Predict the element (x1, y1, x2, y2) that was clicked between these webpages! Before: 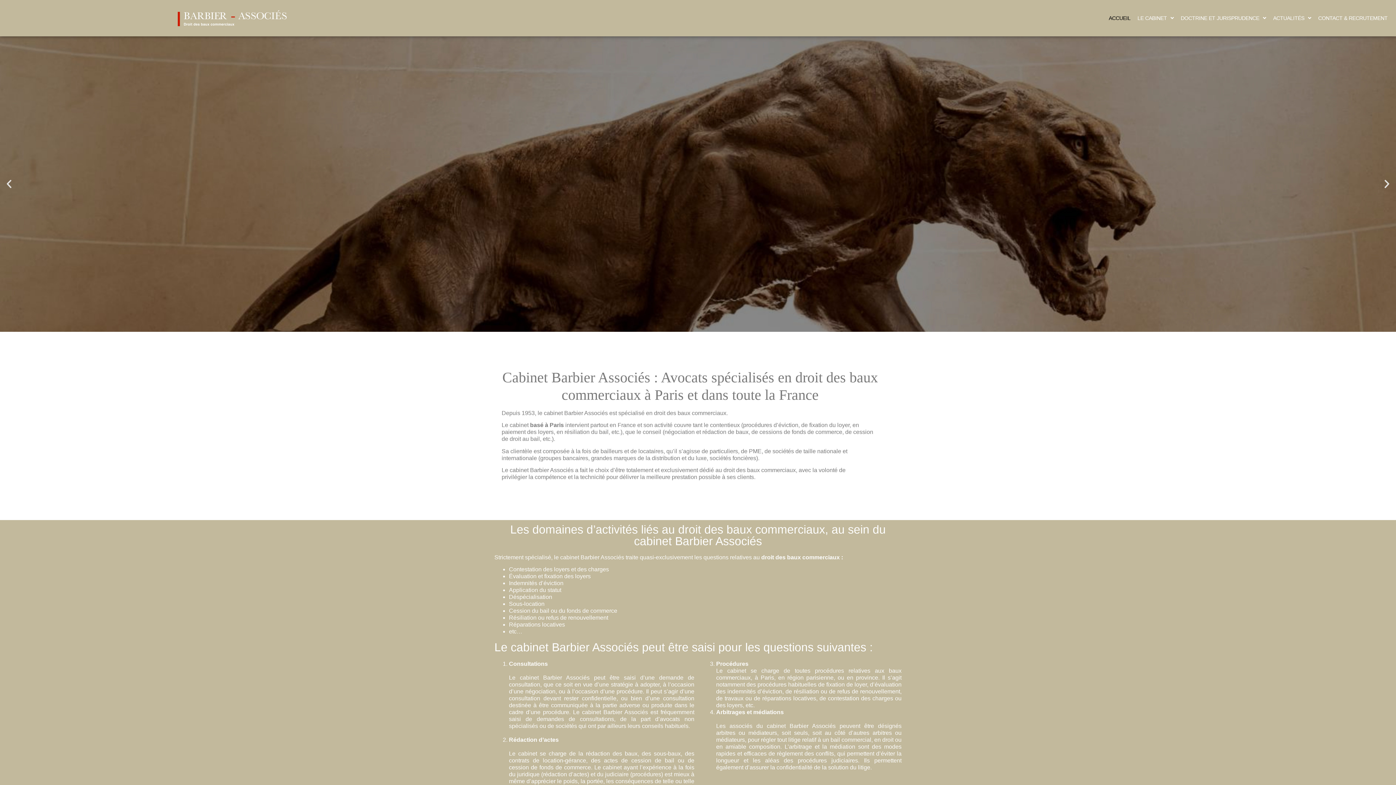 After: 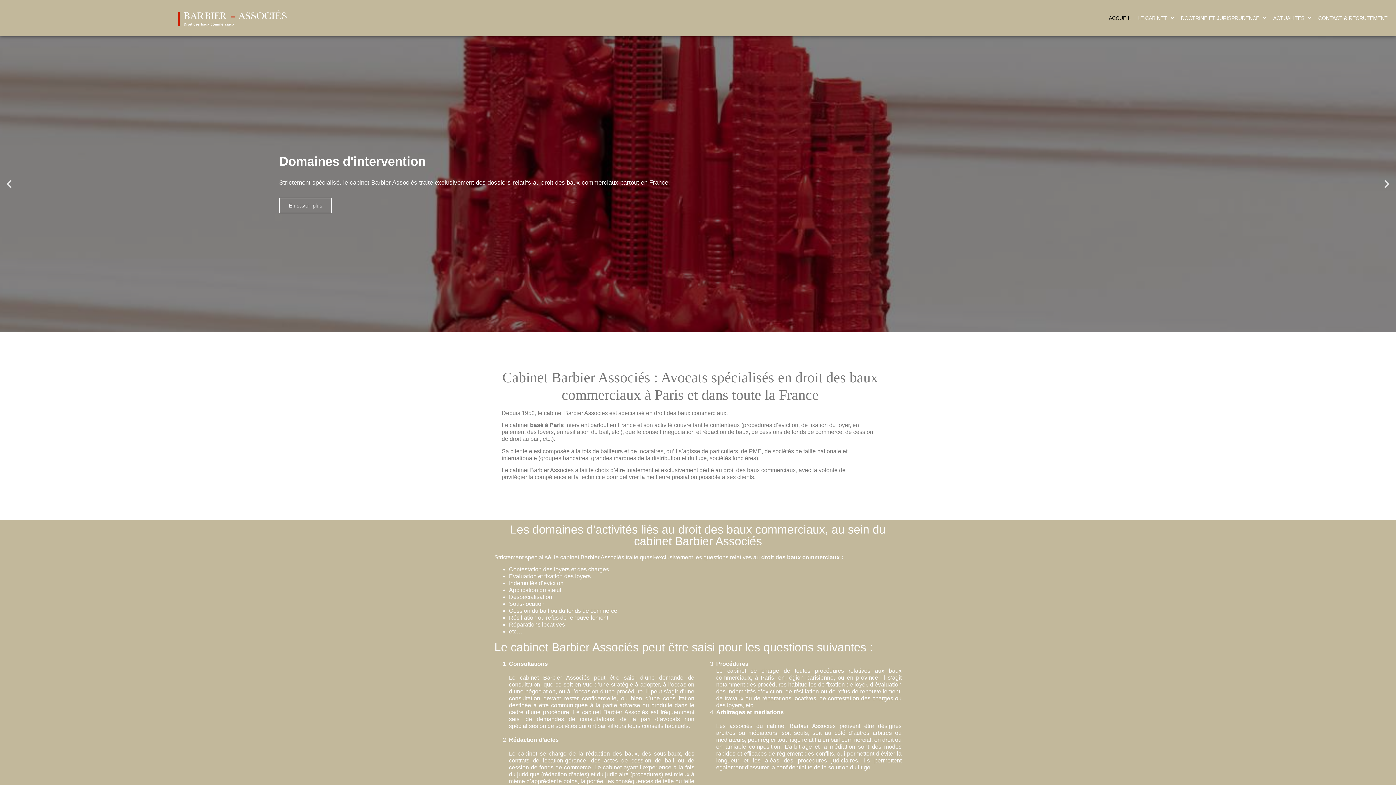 Action: bbox: (1381, 178, 1392, 189) label: Next slide